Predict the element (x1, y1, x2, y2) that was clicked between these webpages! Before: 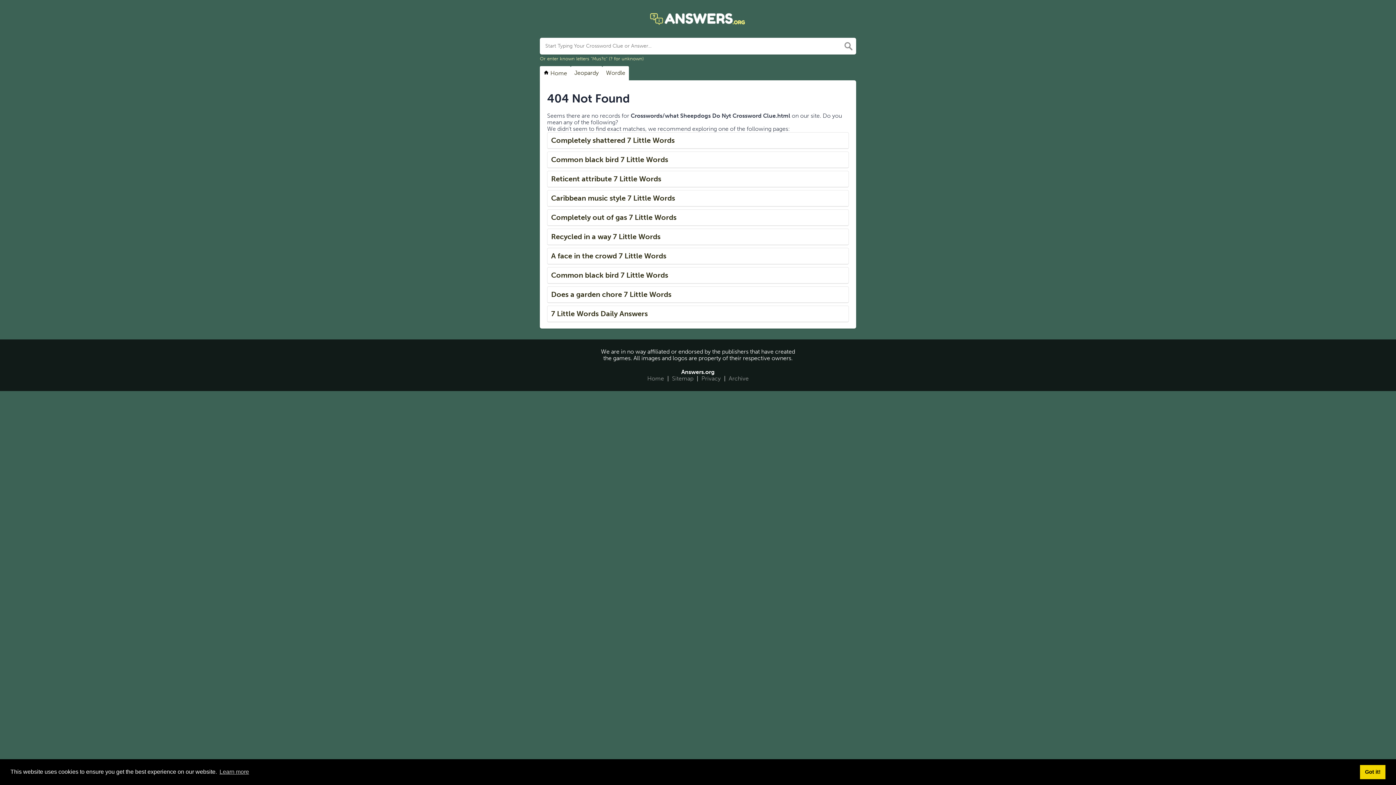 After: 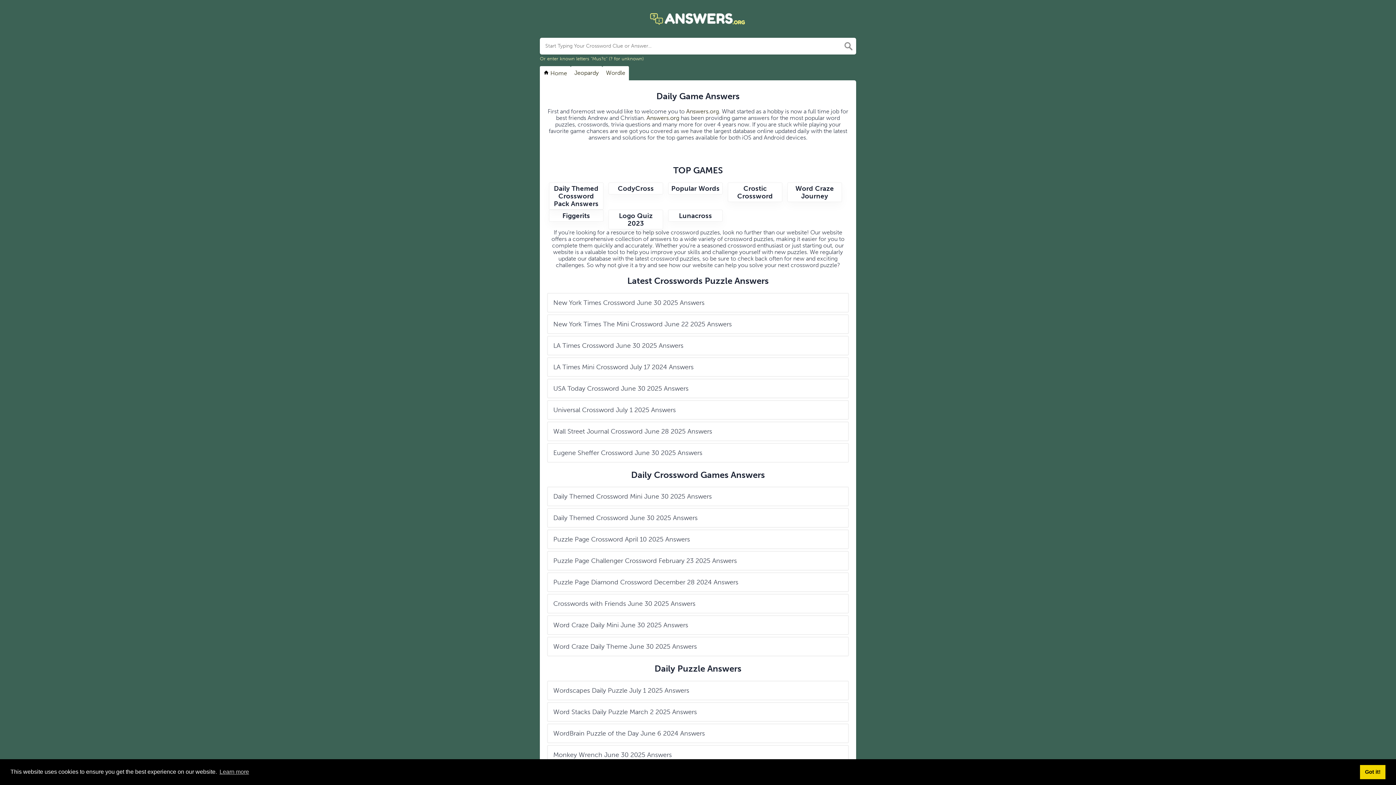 Action: bbox: (540, 10, 856, 27)